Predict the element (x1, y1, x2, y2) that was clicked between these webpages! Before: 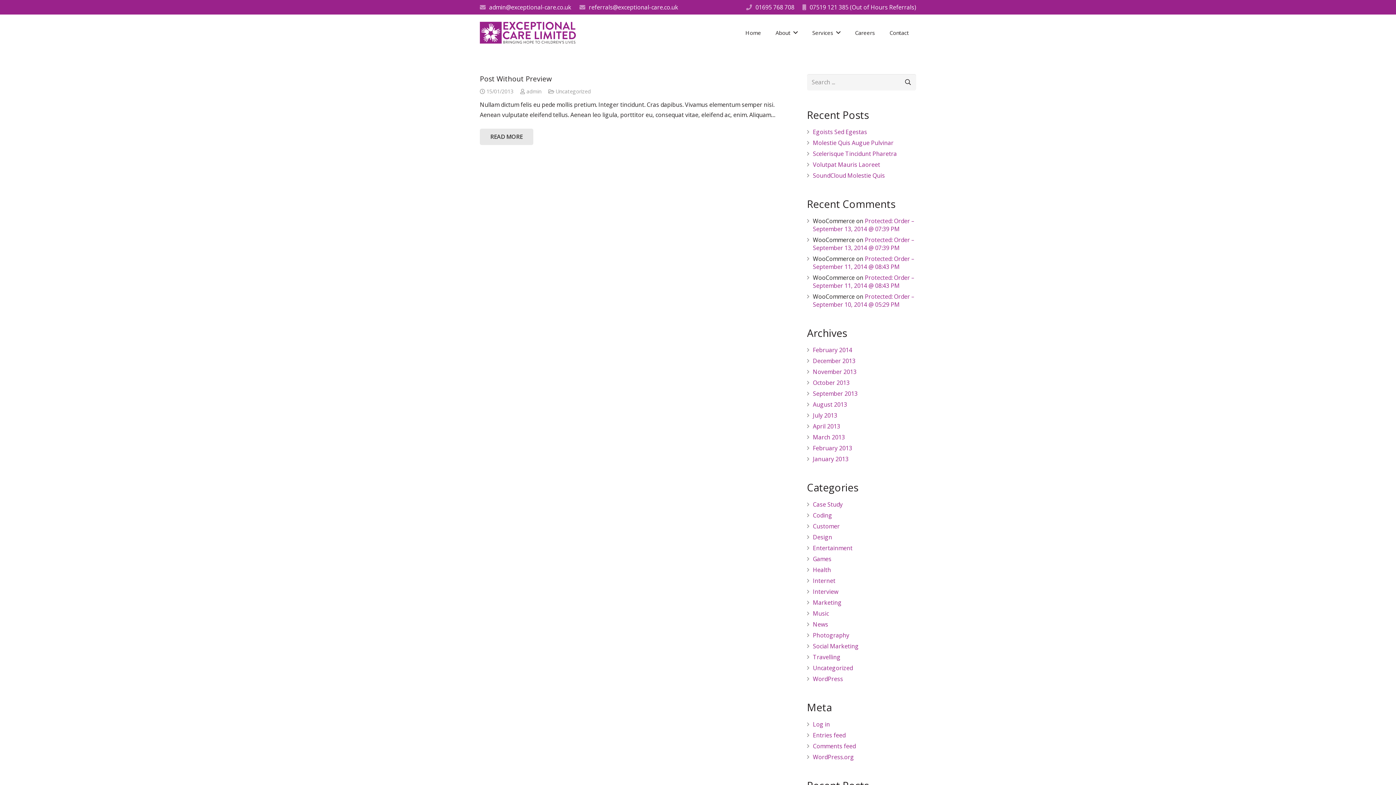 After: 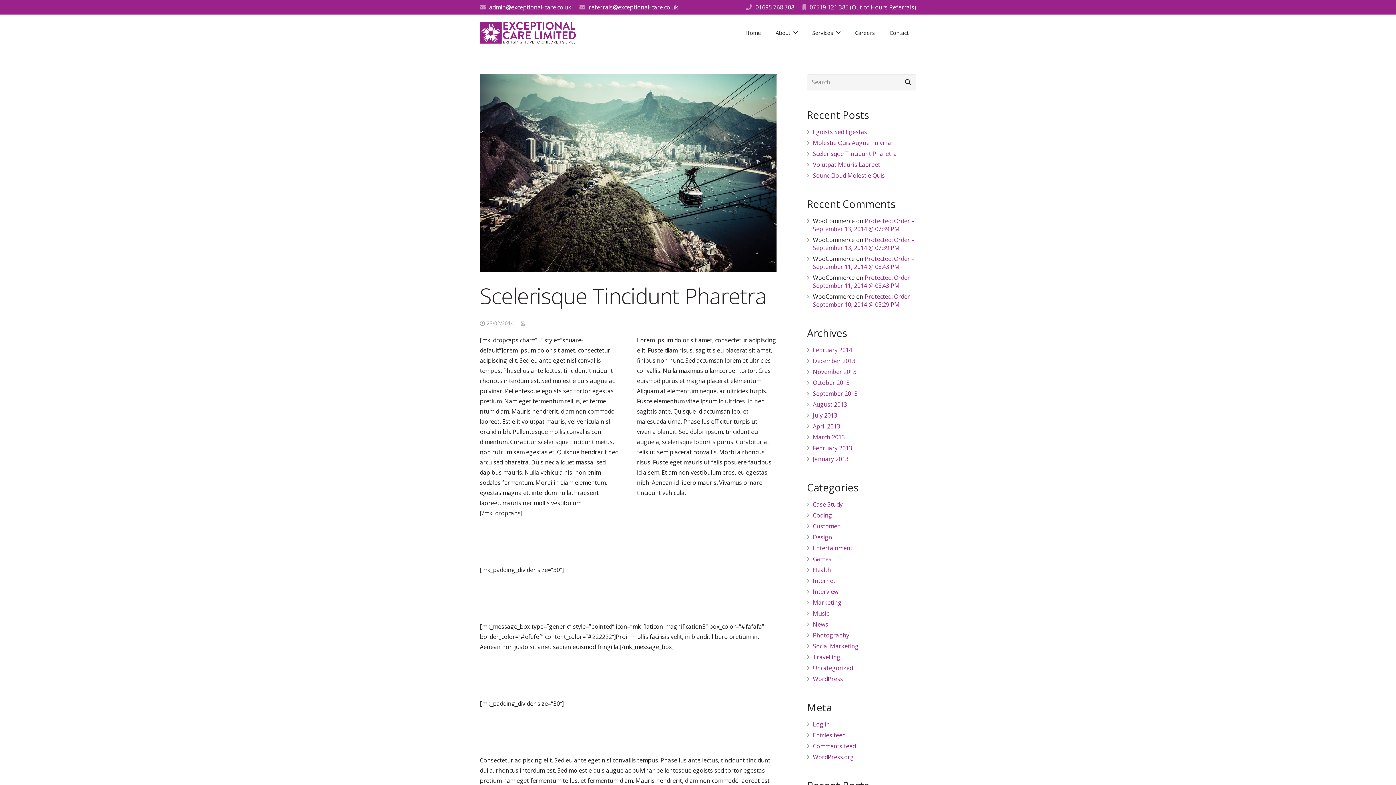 Action: label: Scelerisque Tincidunt Pharetra bbox: (813, 149, 897, 157)